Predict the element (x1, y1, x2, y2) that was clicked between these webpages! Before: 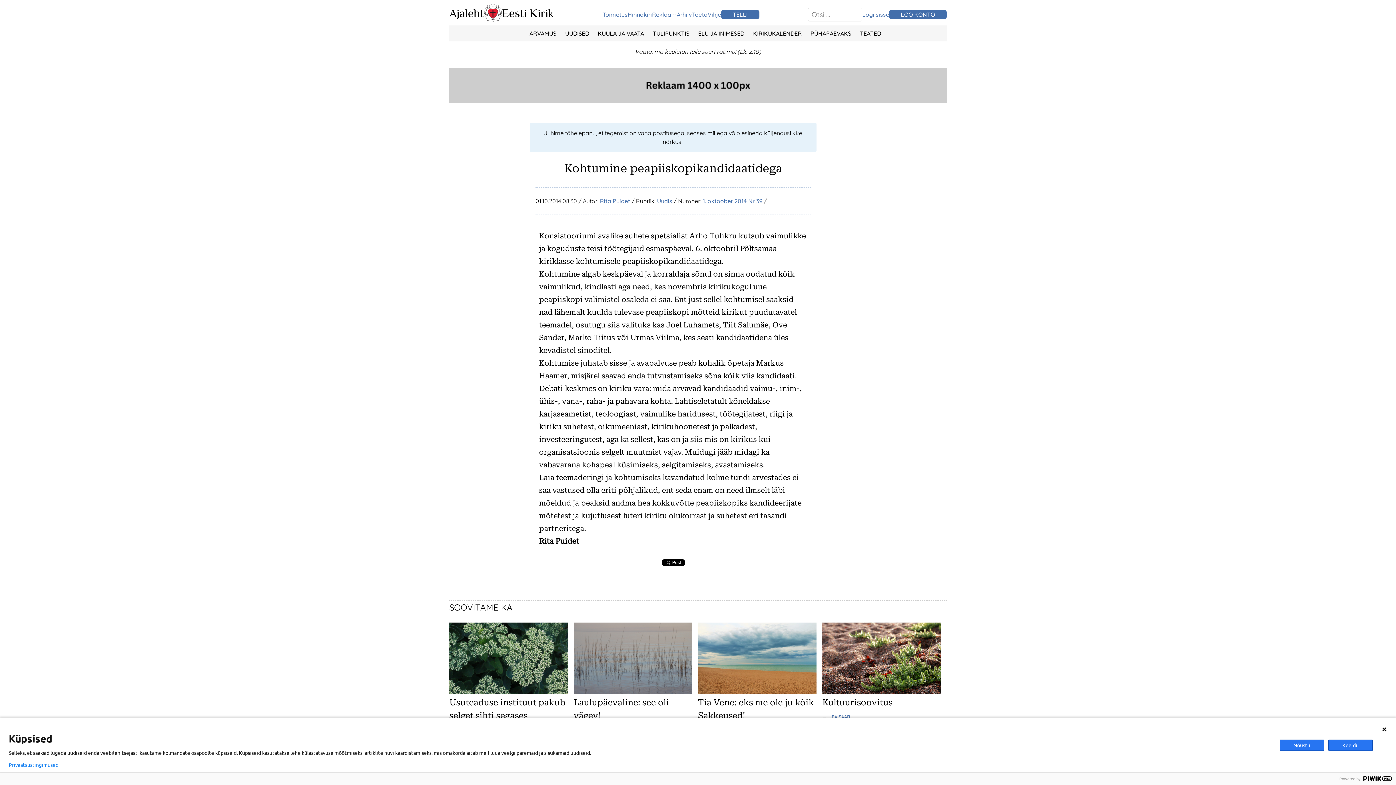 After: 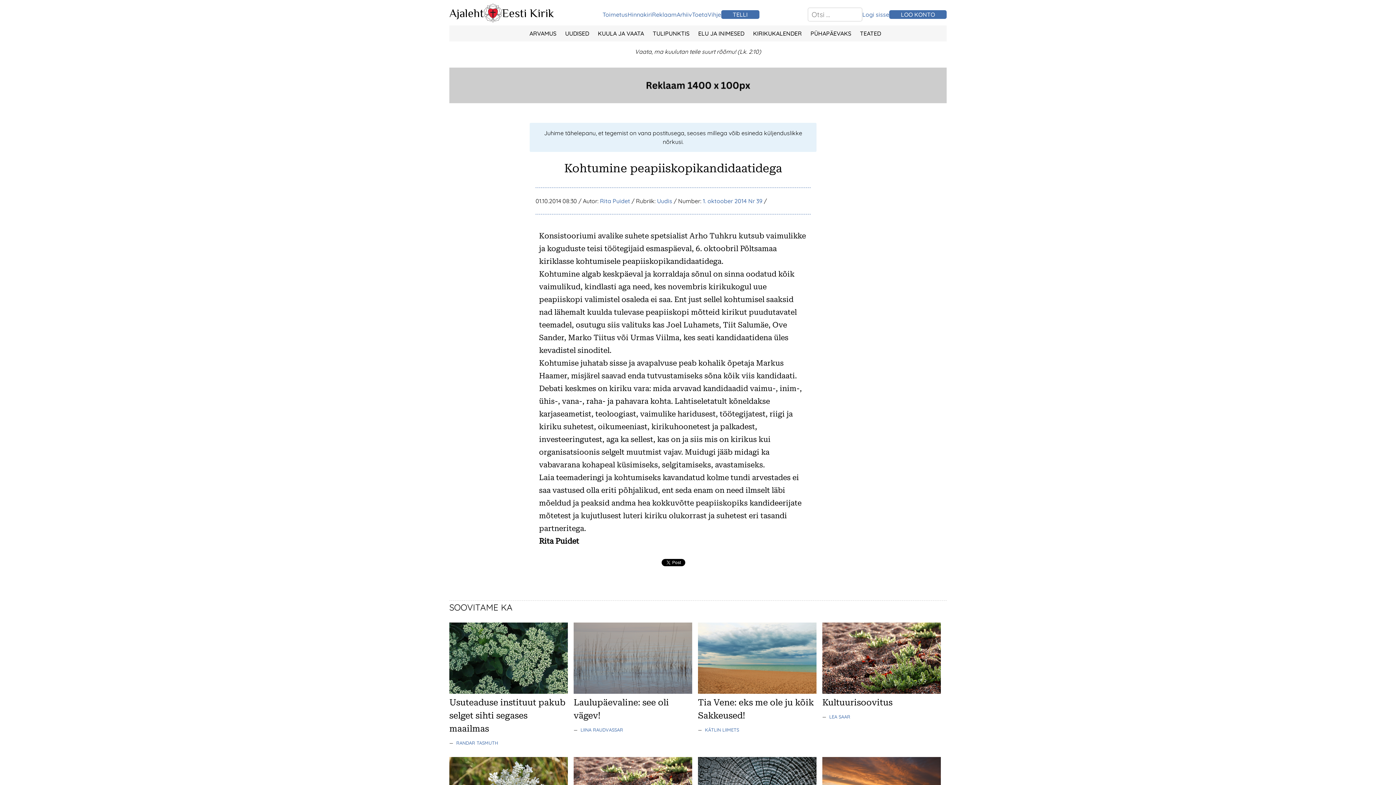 Action: label: Nõustu bbox: (1280, 739, 1324, 751)